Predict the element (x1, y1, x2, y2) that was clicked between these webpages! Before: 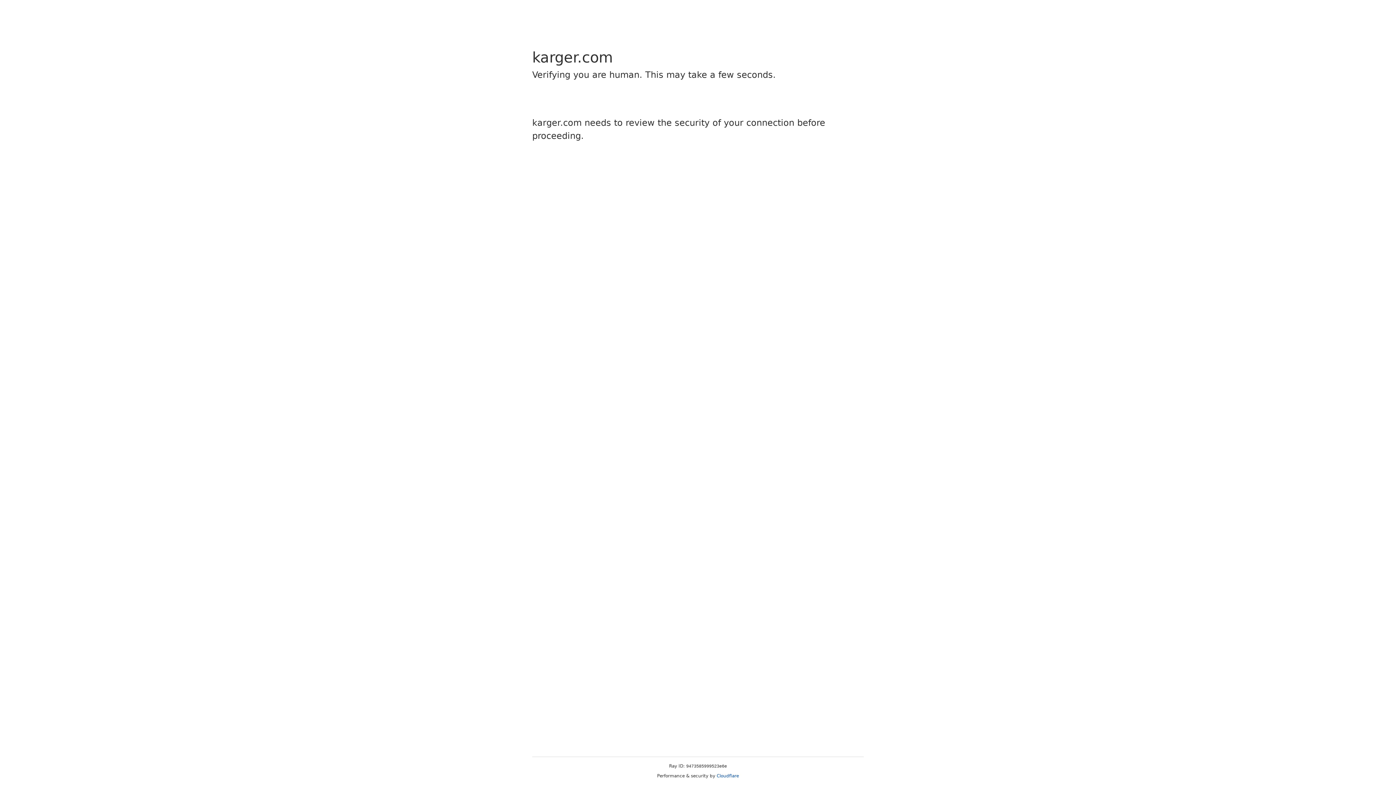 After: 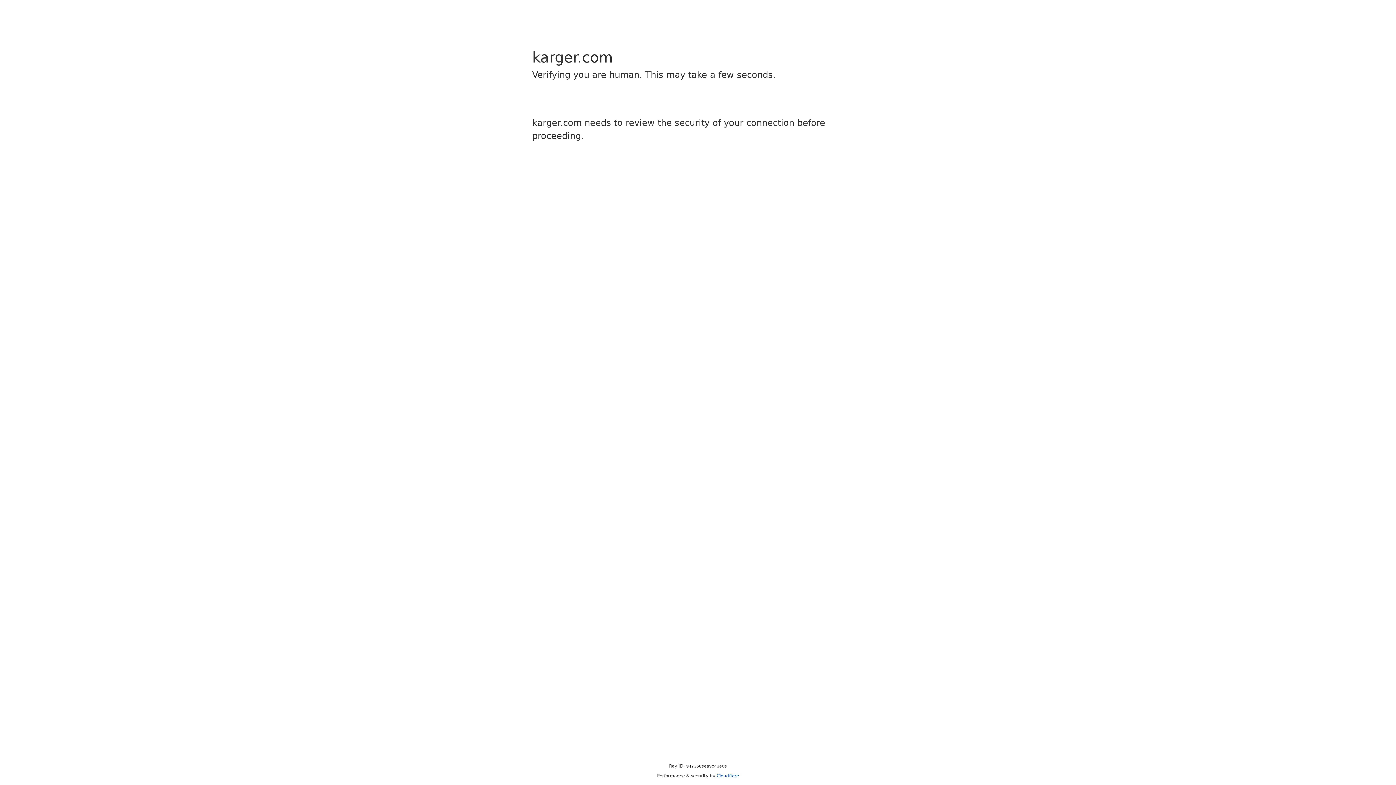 Action: bbox: (716, 773, 739, 778) label: Cloudflare